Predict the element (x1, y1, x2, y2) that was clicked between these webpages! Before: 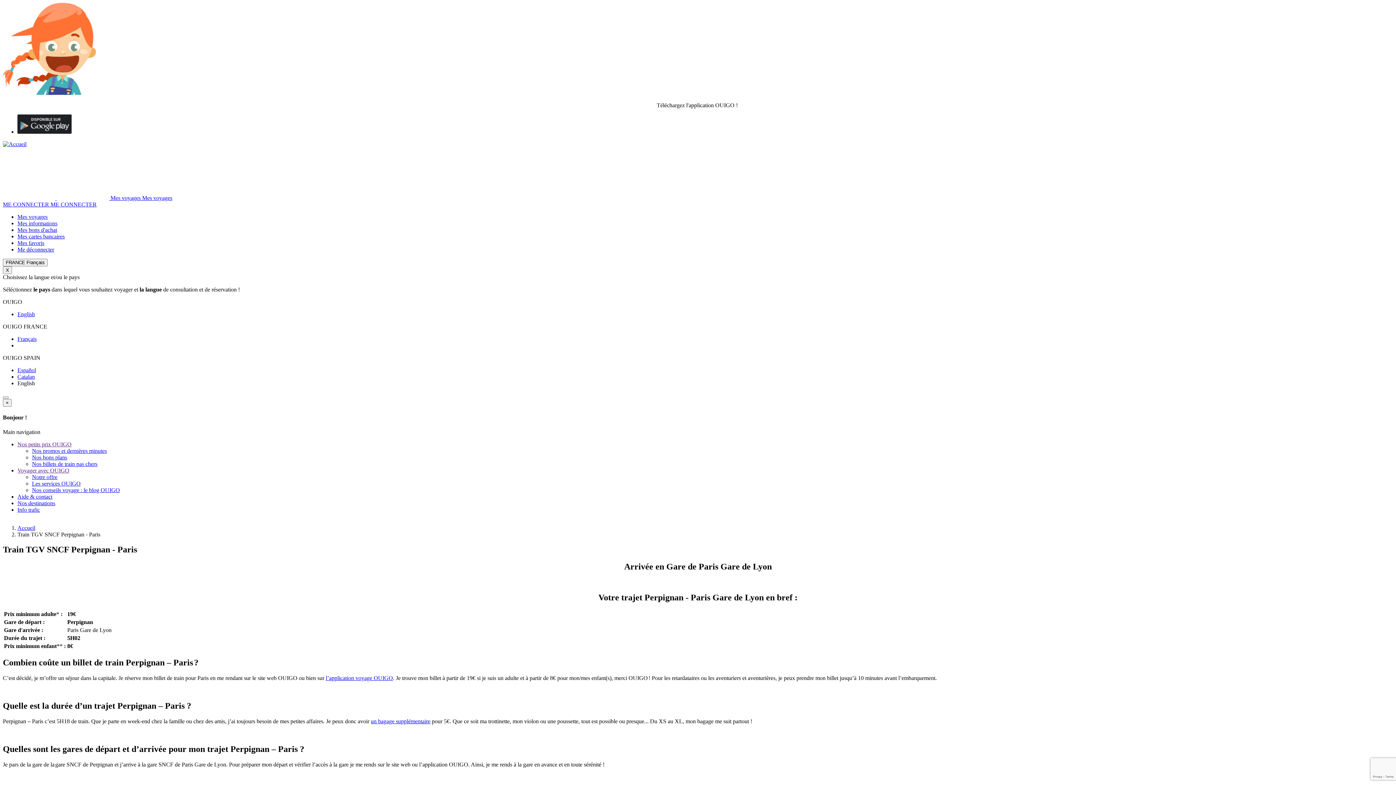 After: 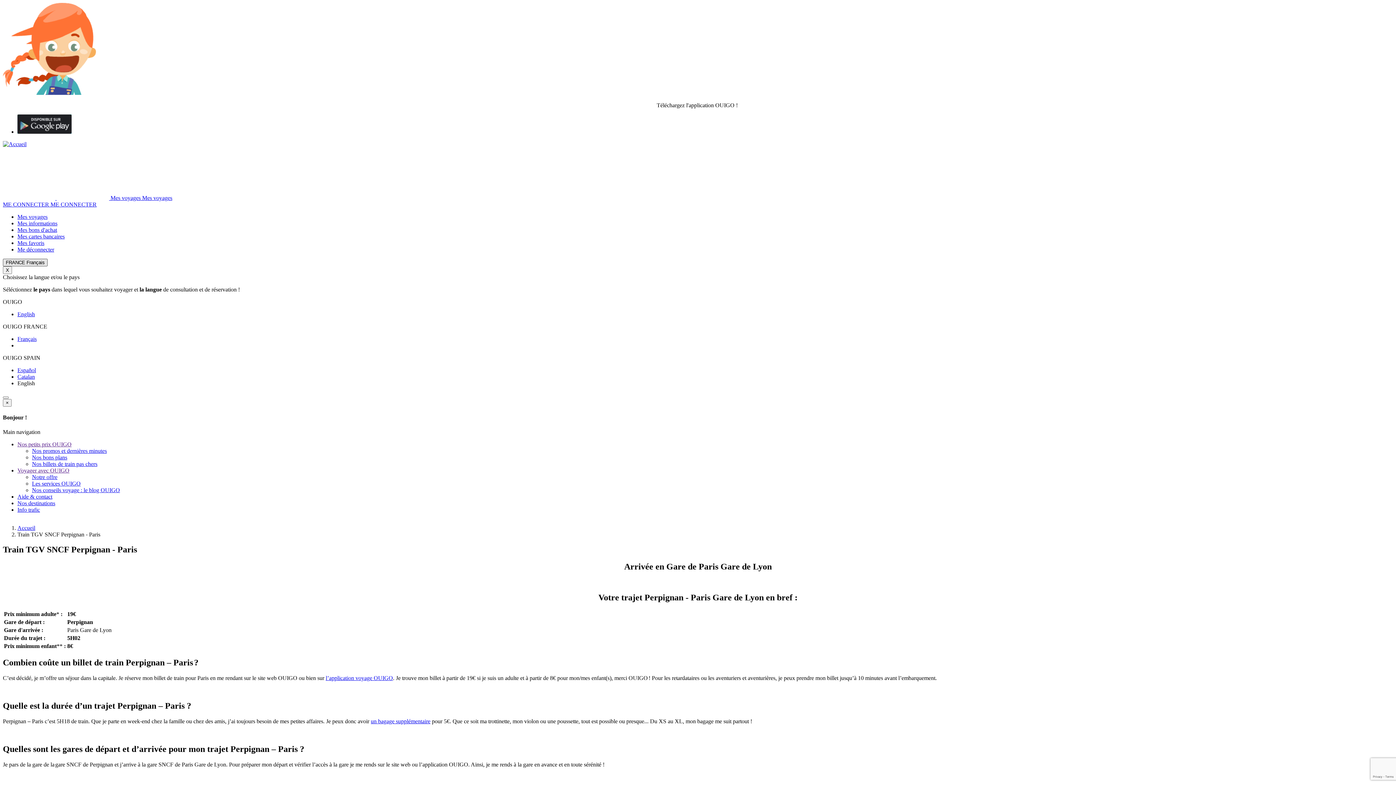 Action: bbox: (2, 258, 47, 266) label: FRANCE Français